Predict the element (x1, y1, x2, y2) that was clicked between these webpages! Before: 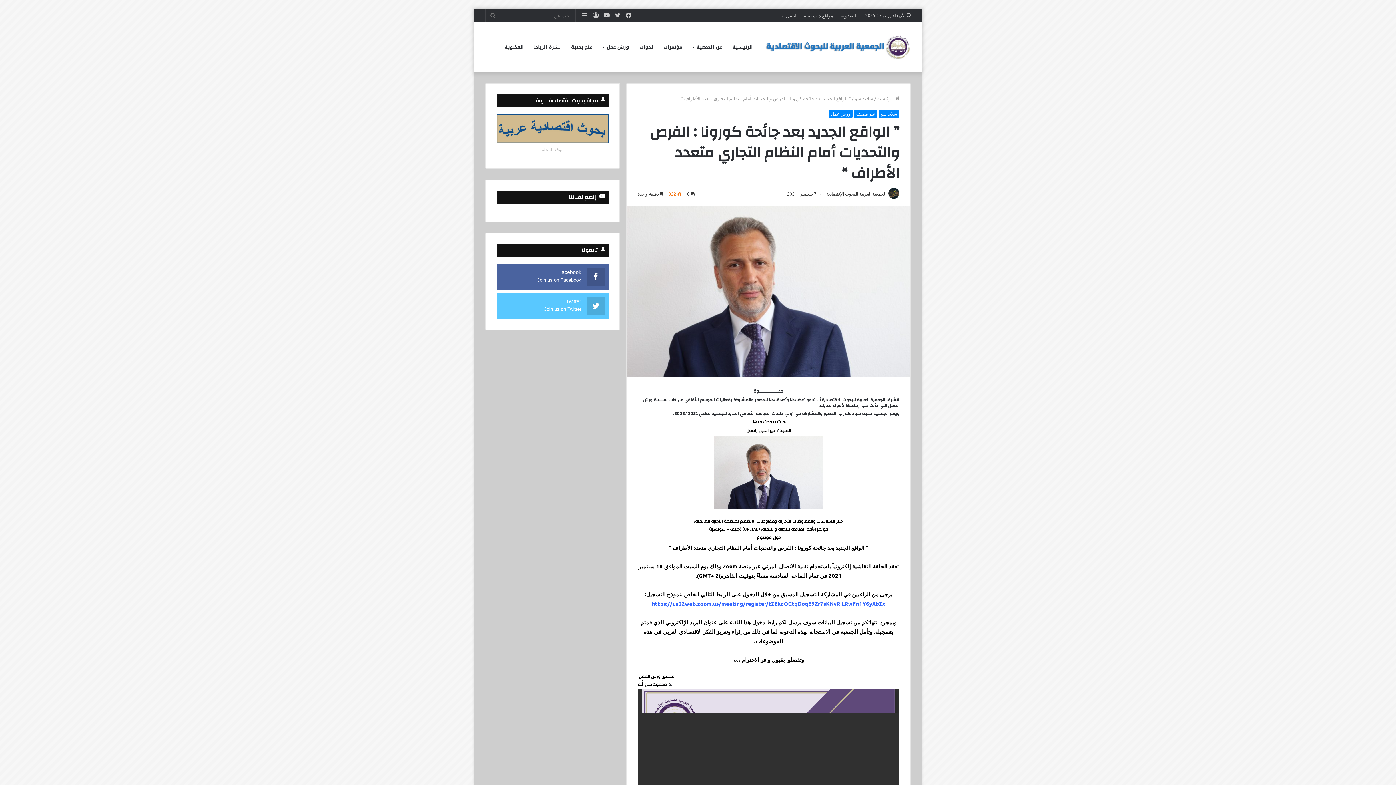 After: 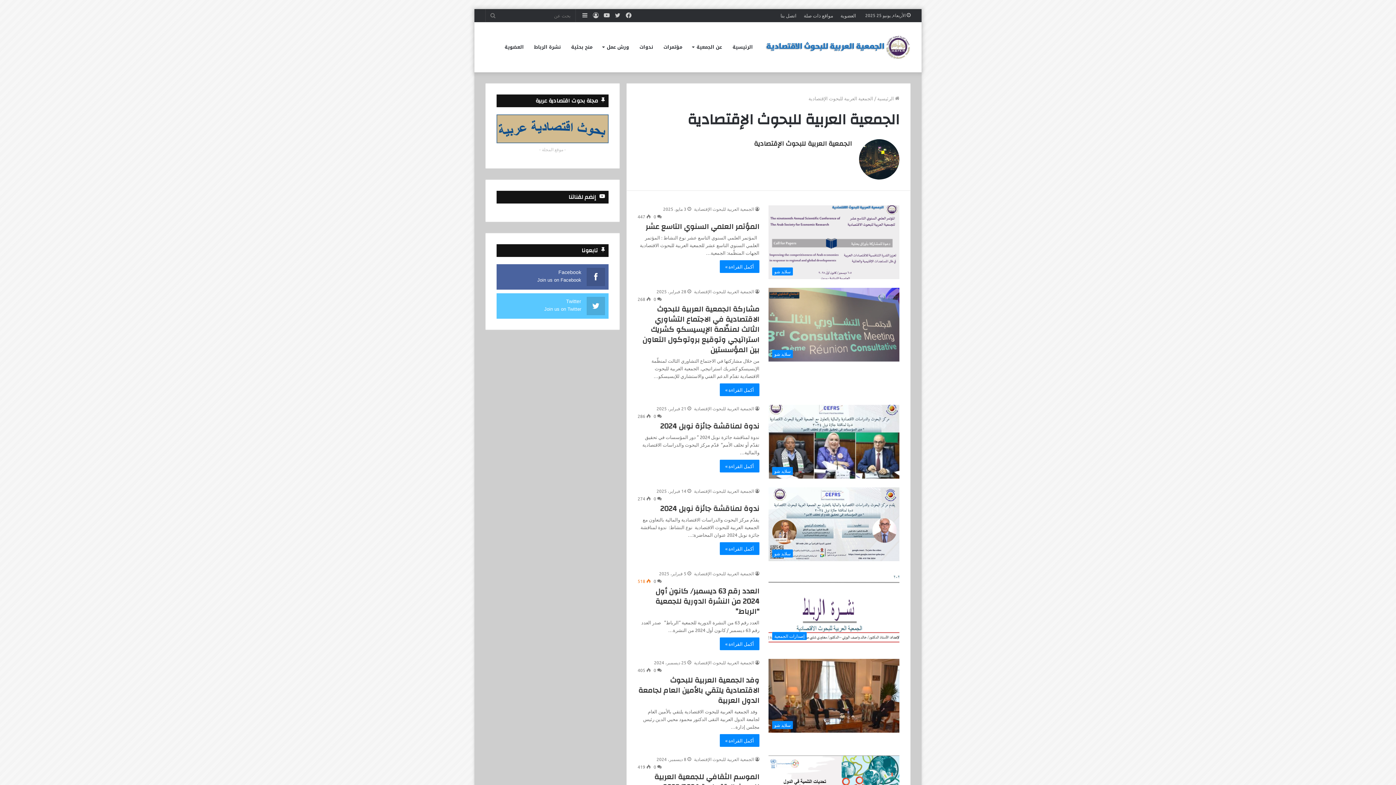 Action: bbox: (826, 190, 886, 196) label: الجمعية العربية للبحوث الإقتصادية